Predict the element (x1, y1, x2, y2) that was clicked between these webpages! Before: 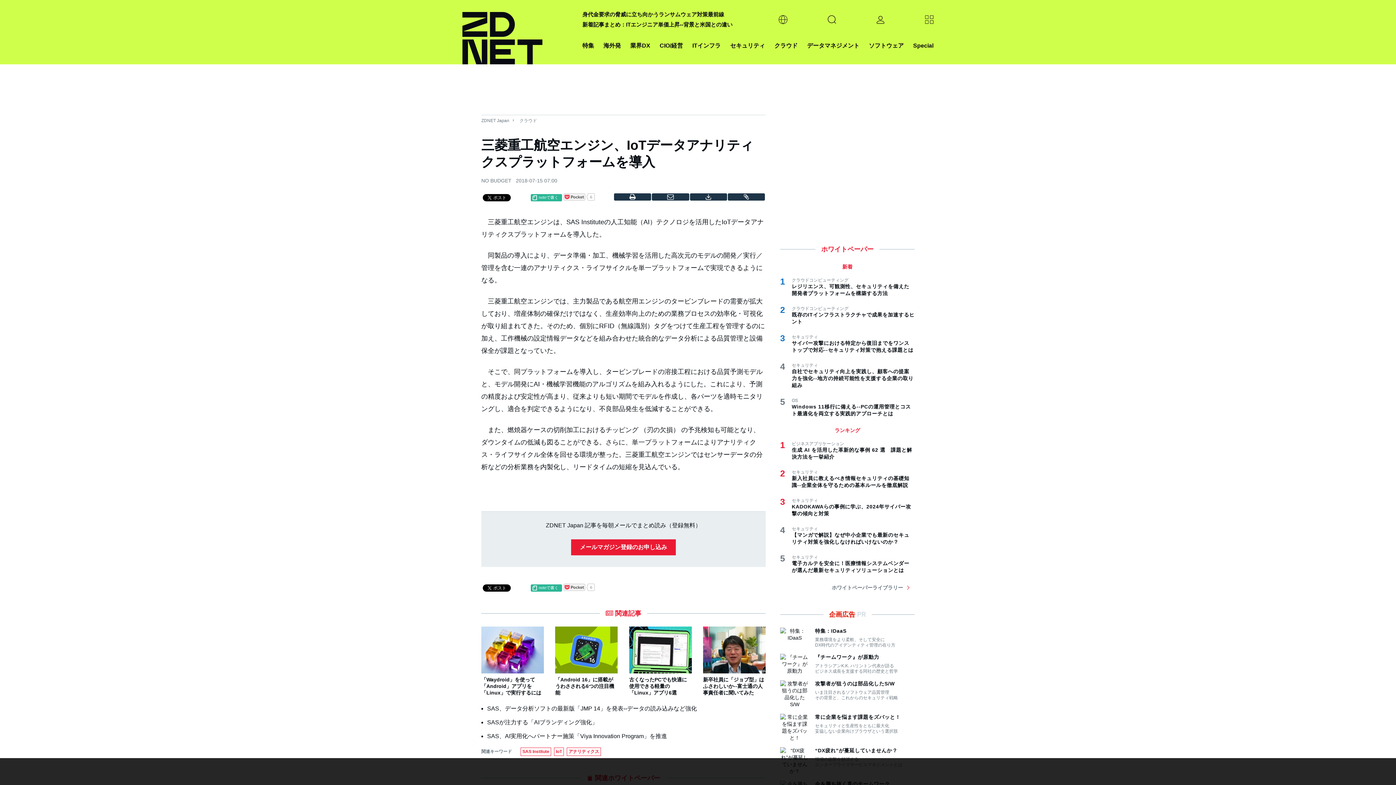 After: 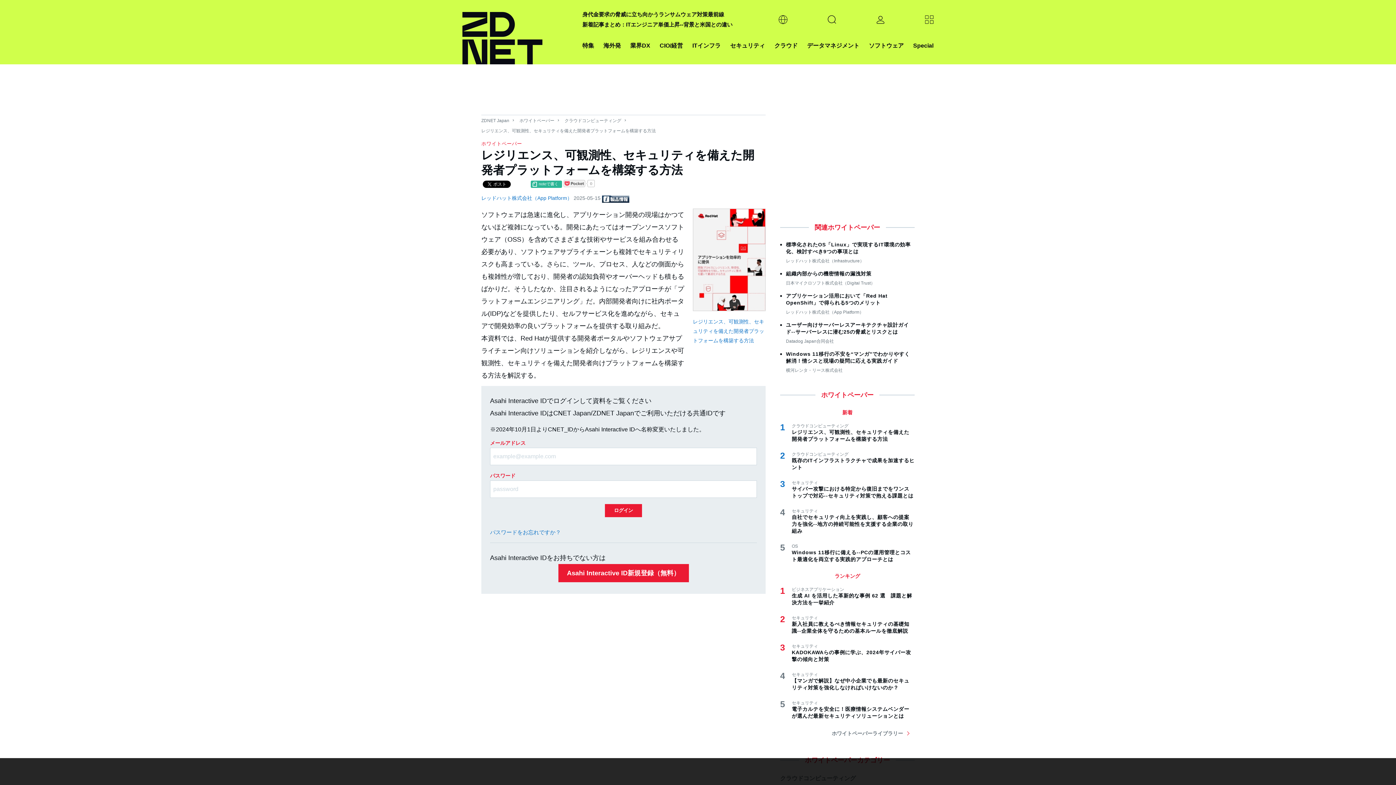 Action: label: レジリエンス、可観測性、セキュリティを備えた開発者プラットフォームを構築する方法 bbox: (792, 283, 914, 297)